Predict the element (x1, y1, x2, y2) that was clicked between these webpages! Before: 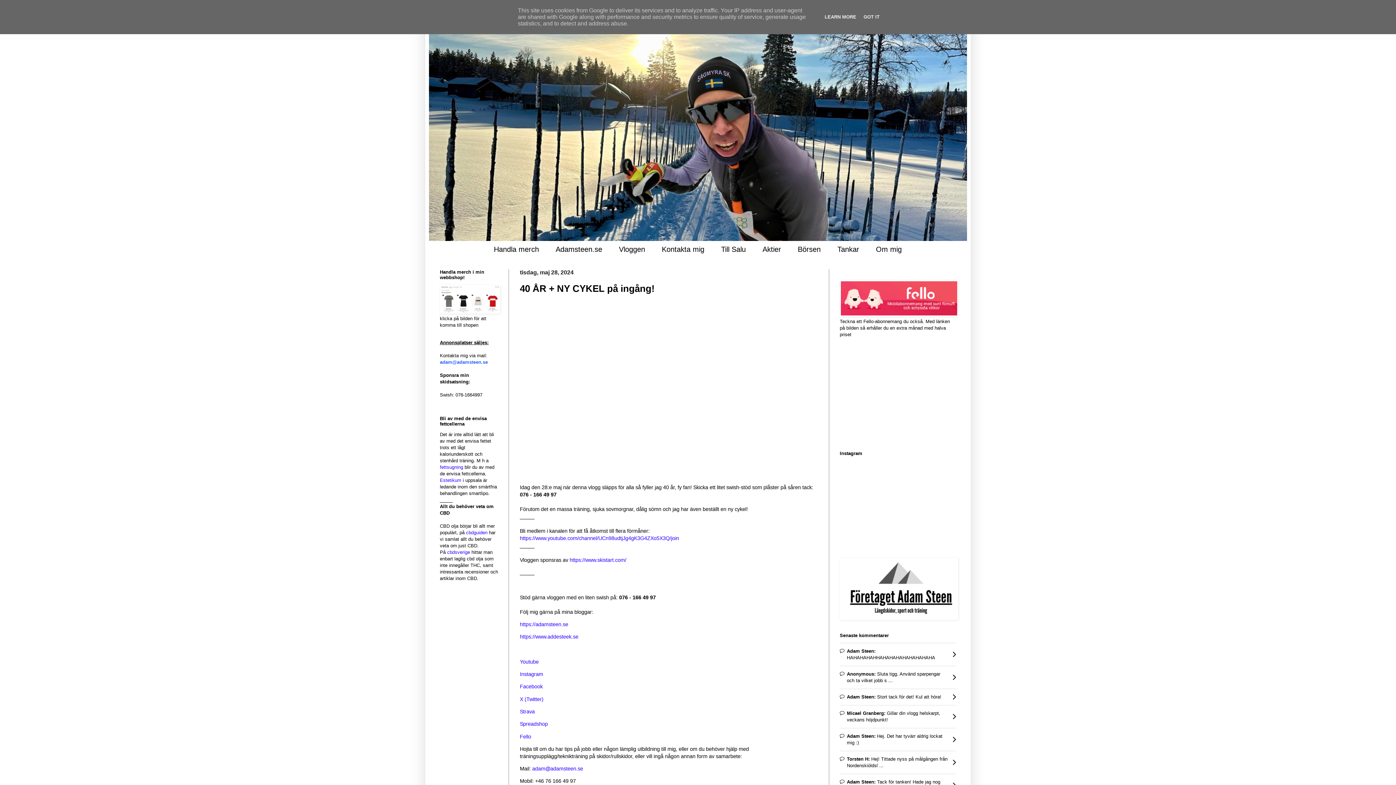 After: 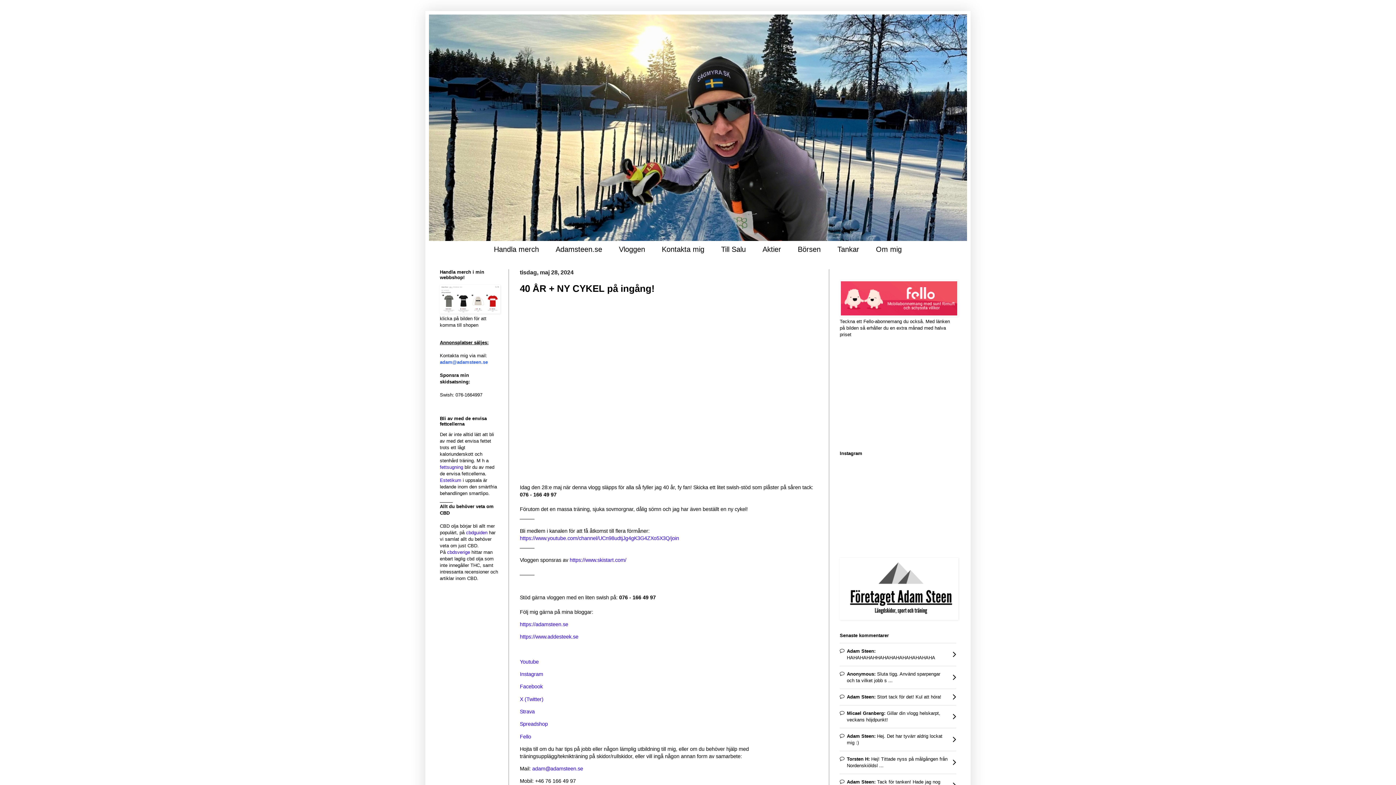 Action: label: GOT IT bbox: (861, 14, 882, 19)